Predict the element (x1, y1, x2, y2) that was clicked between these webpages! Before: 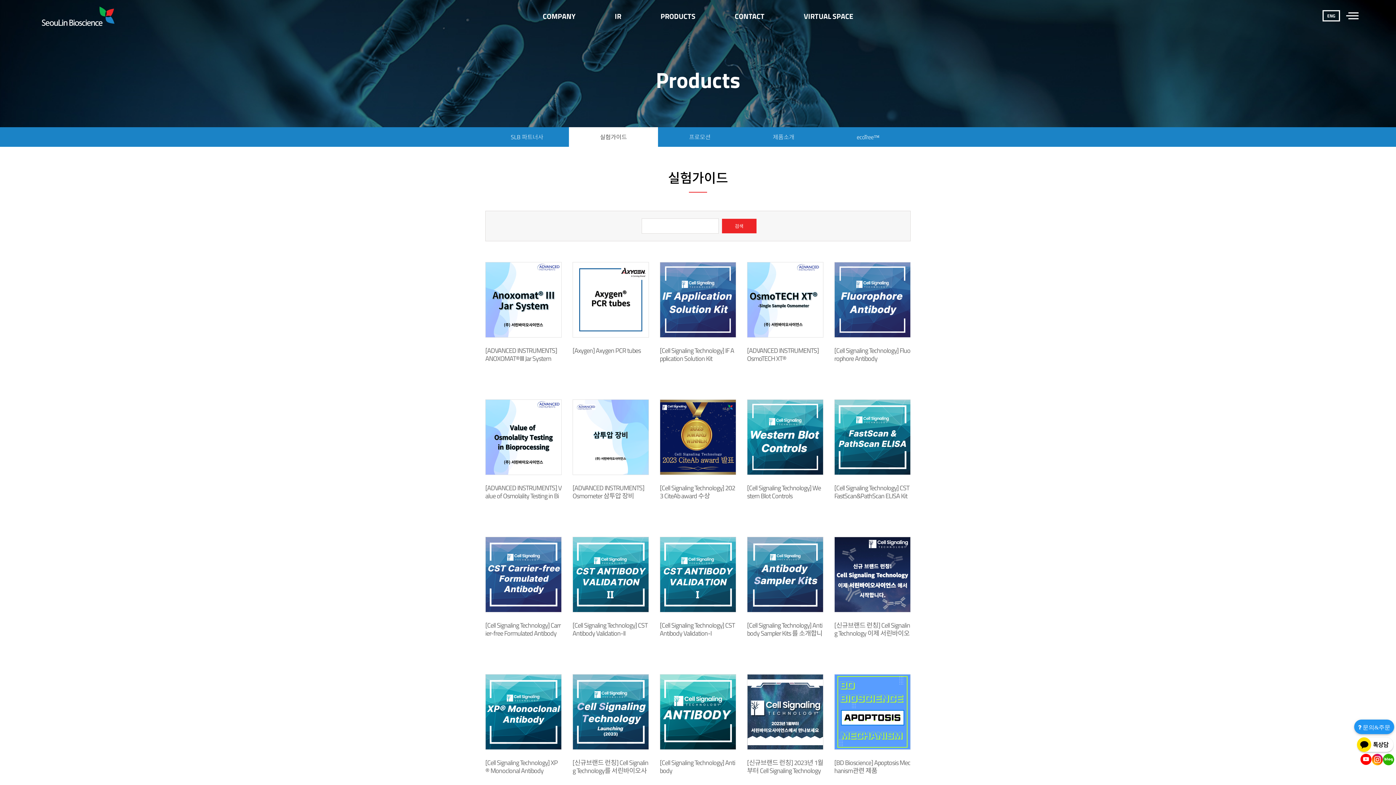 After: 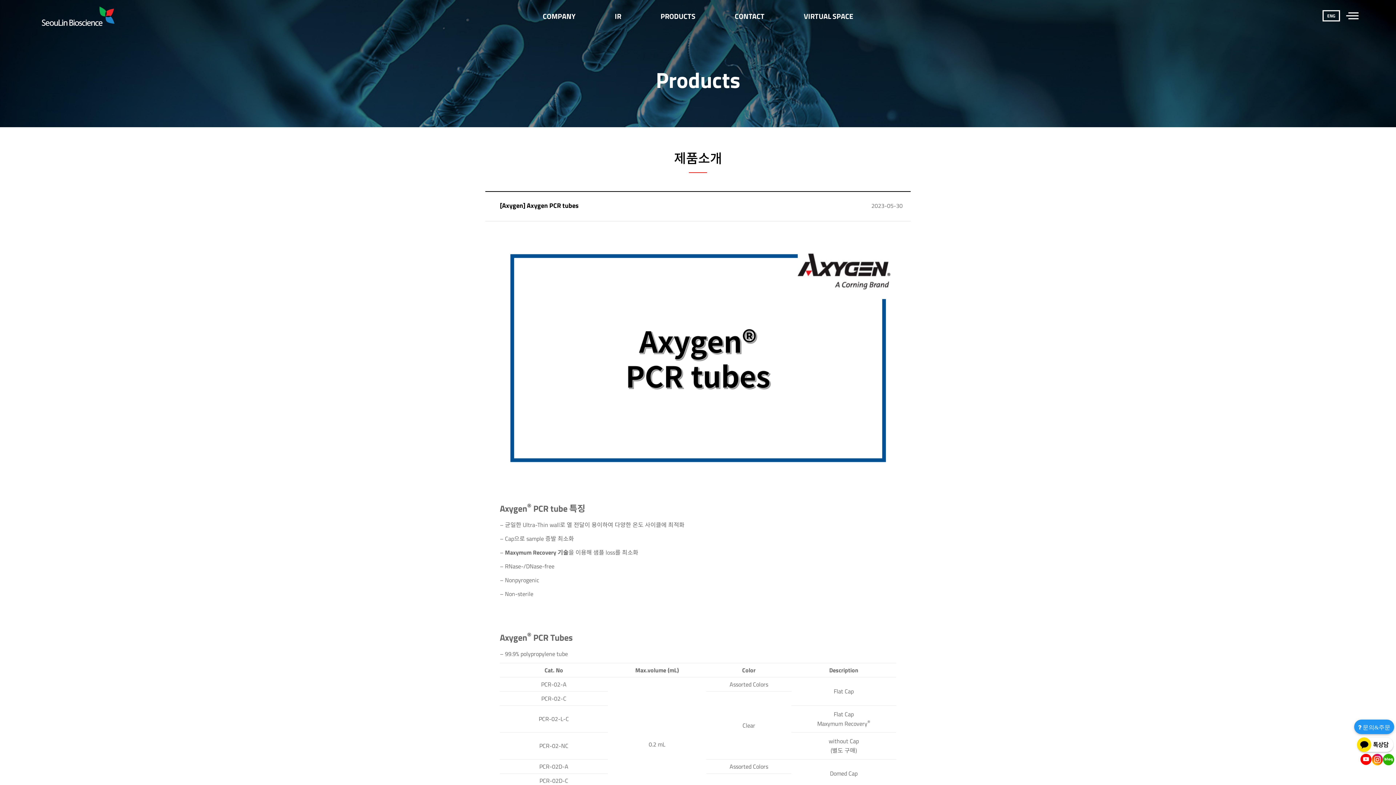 Action: bbox: (572, 262, 649, 388) label: [Axygen] Axygen PCR tubes